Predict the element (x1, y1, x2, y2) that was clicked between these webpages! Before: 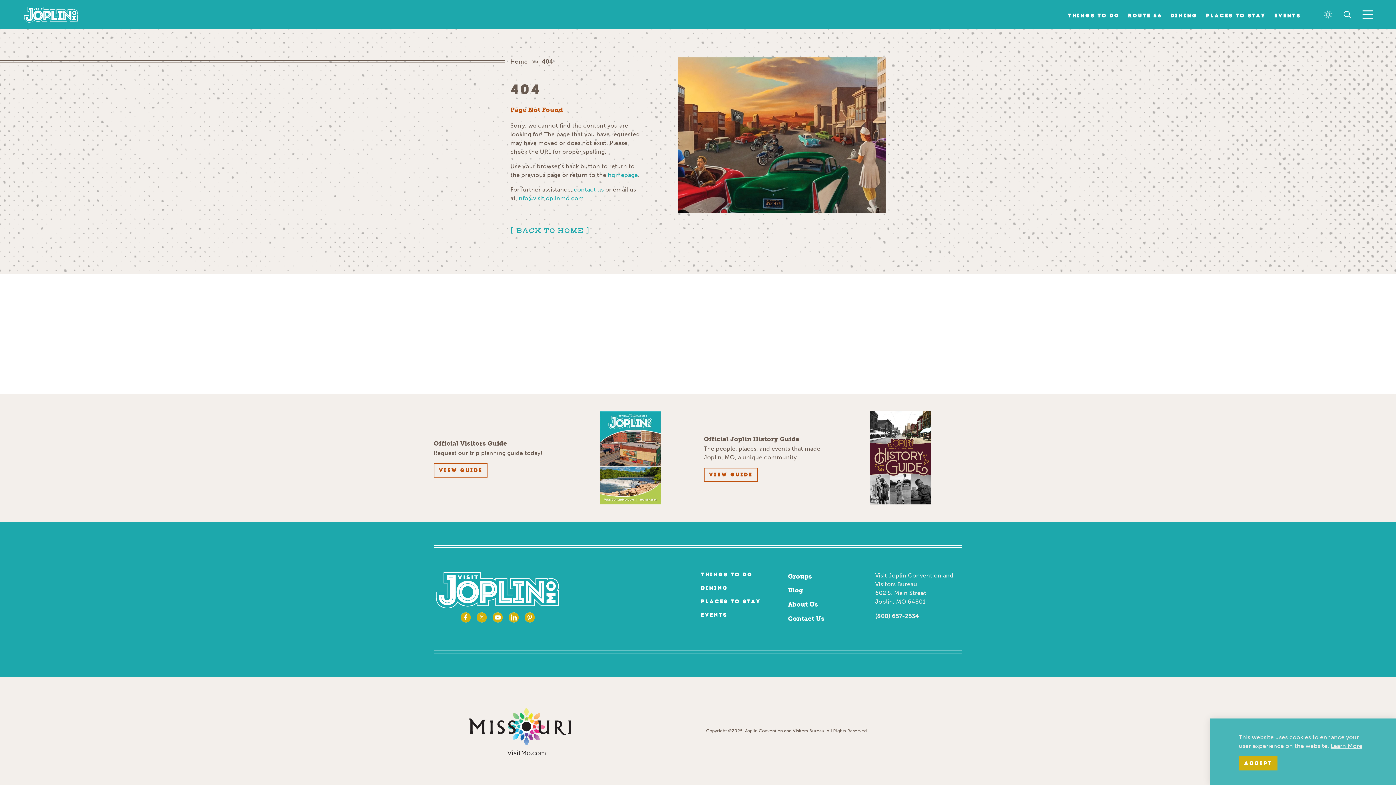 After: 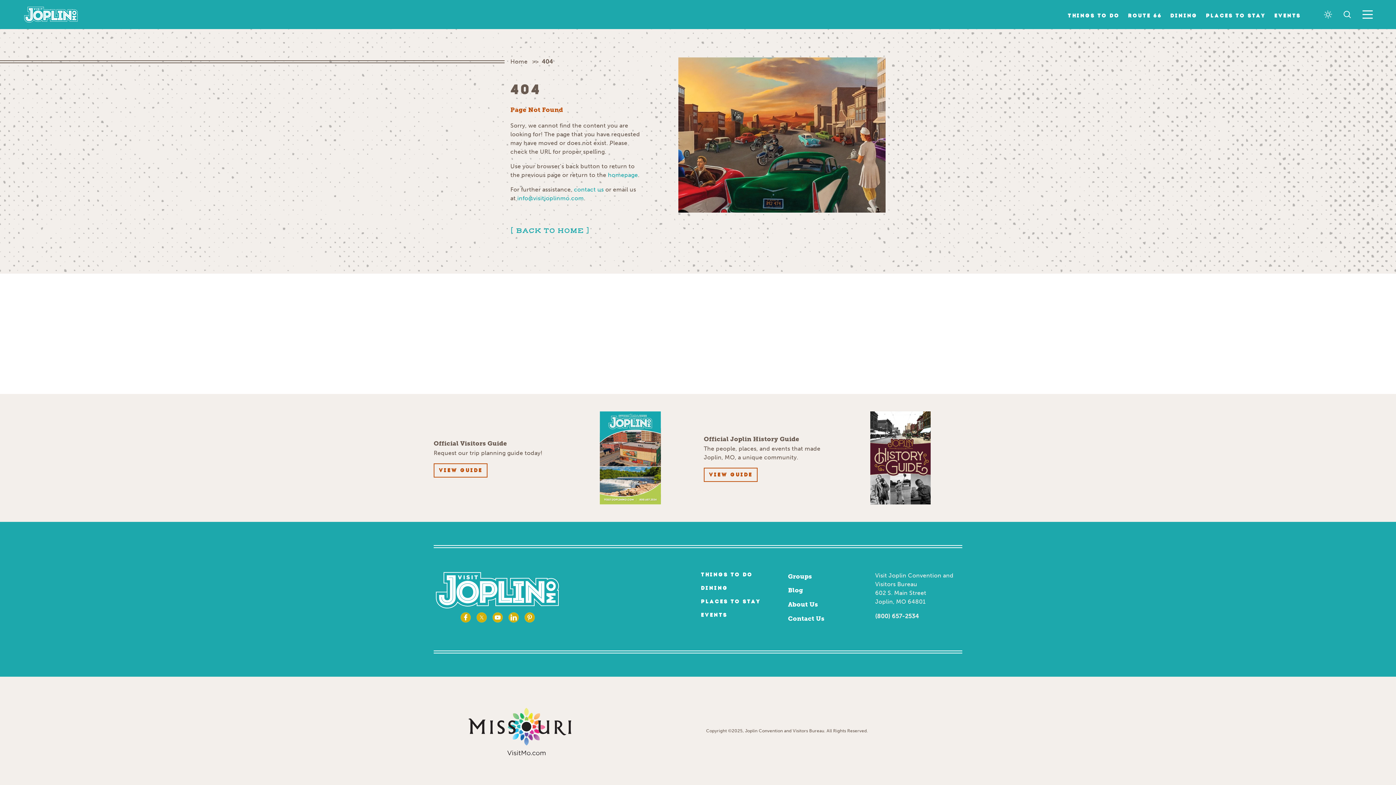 Action: label: ACCEPT bbox: (1239, 756, 1277, 770)